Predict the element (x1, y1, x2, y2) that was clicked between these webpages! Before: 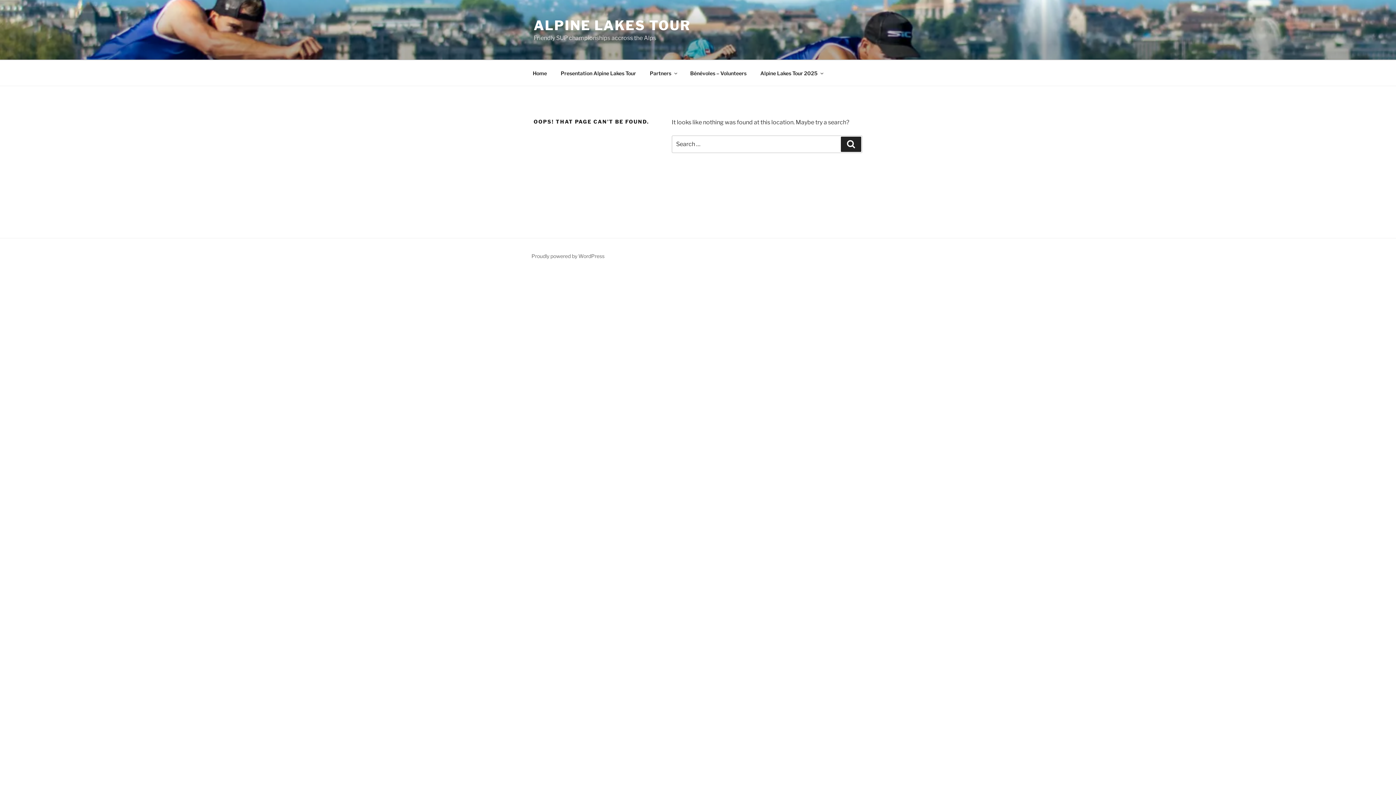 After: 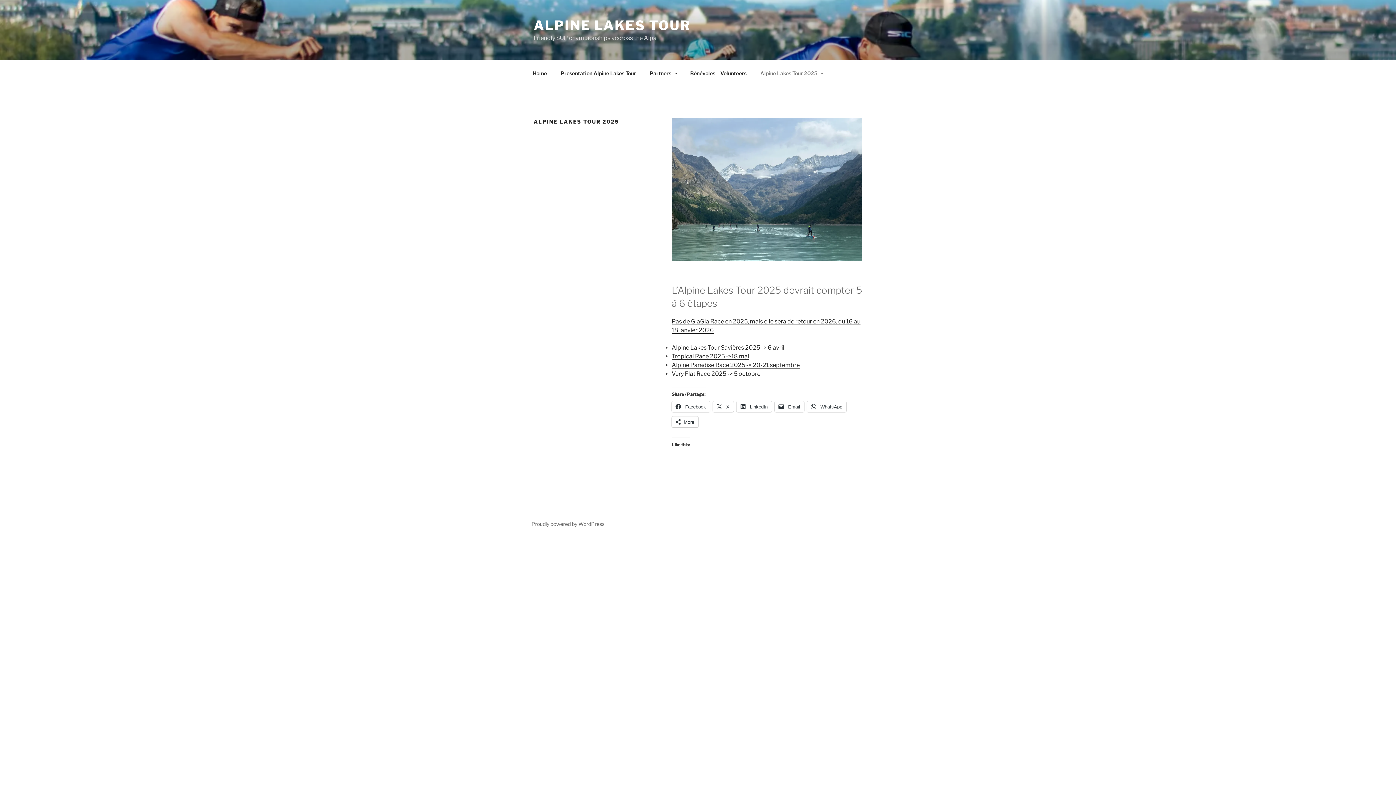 Action: bbox: (754, 64, 829, 82) label: Alpine Lakes Tour 2025